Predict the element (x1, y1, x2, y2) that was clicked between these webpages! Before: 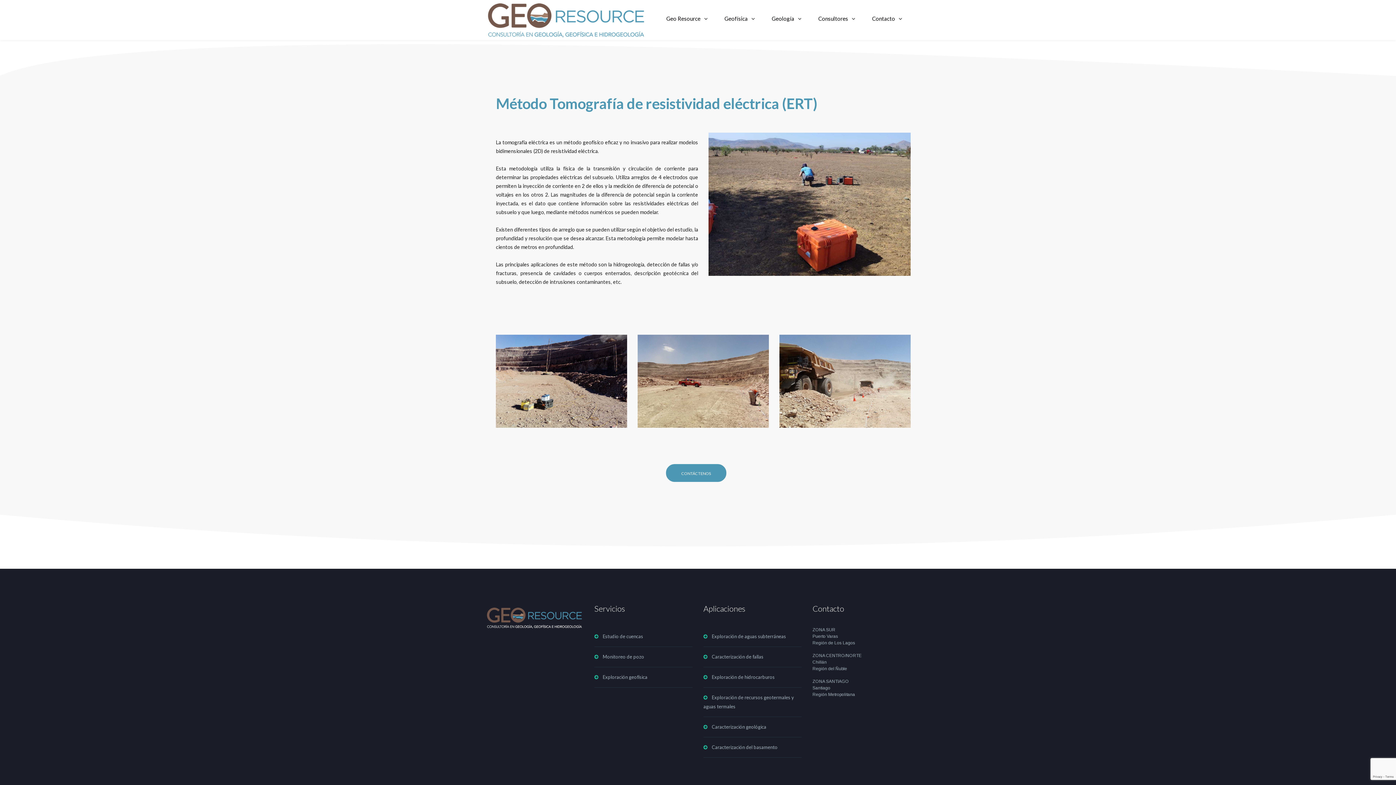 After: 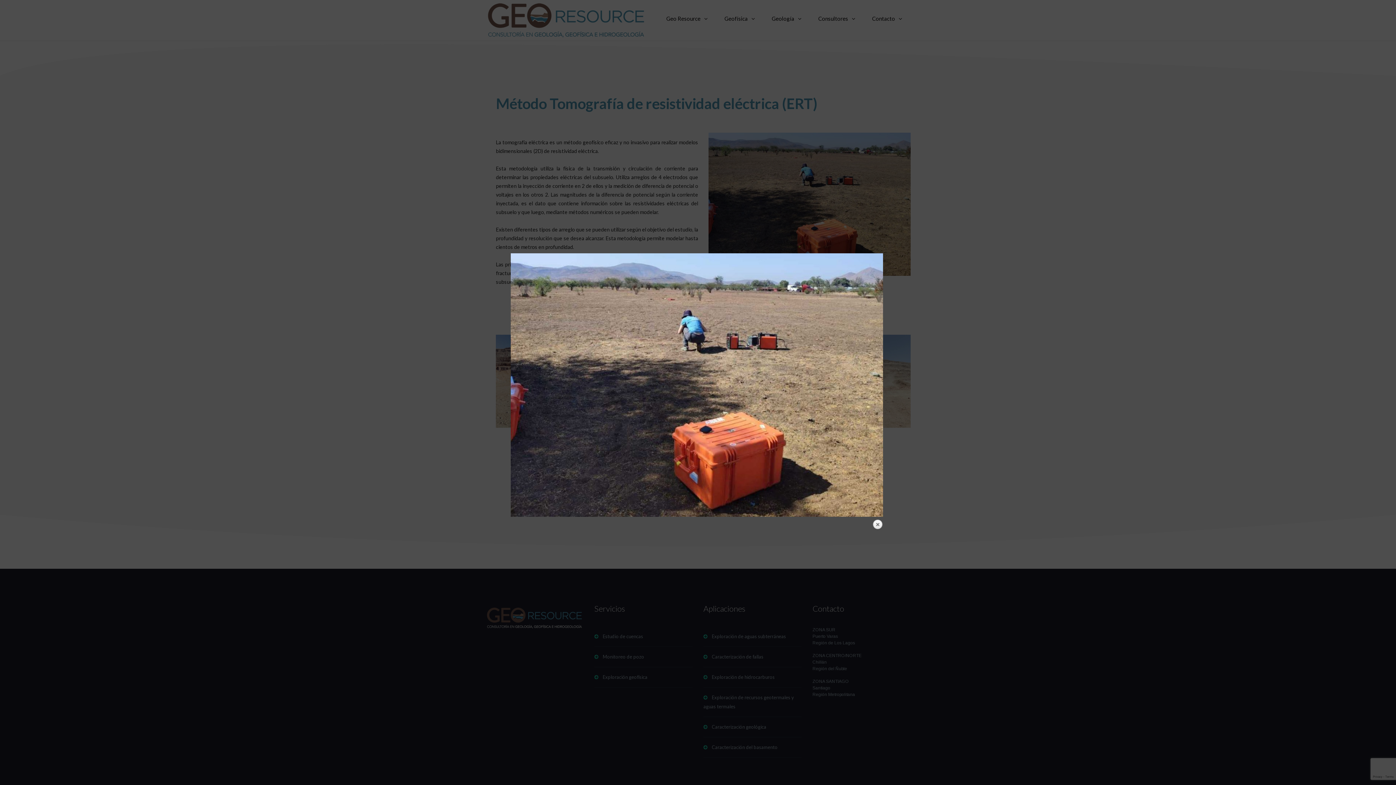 Action: bbox: (708, 270, 910, 277)